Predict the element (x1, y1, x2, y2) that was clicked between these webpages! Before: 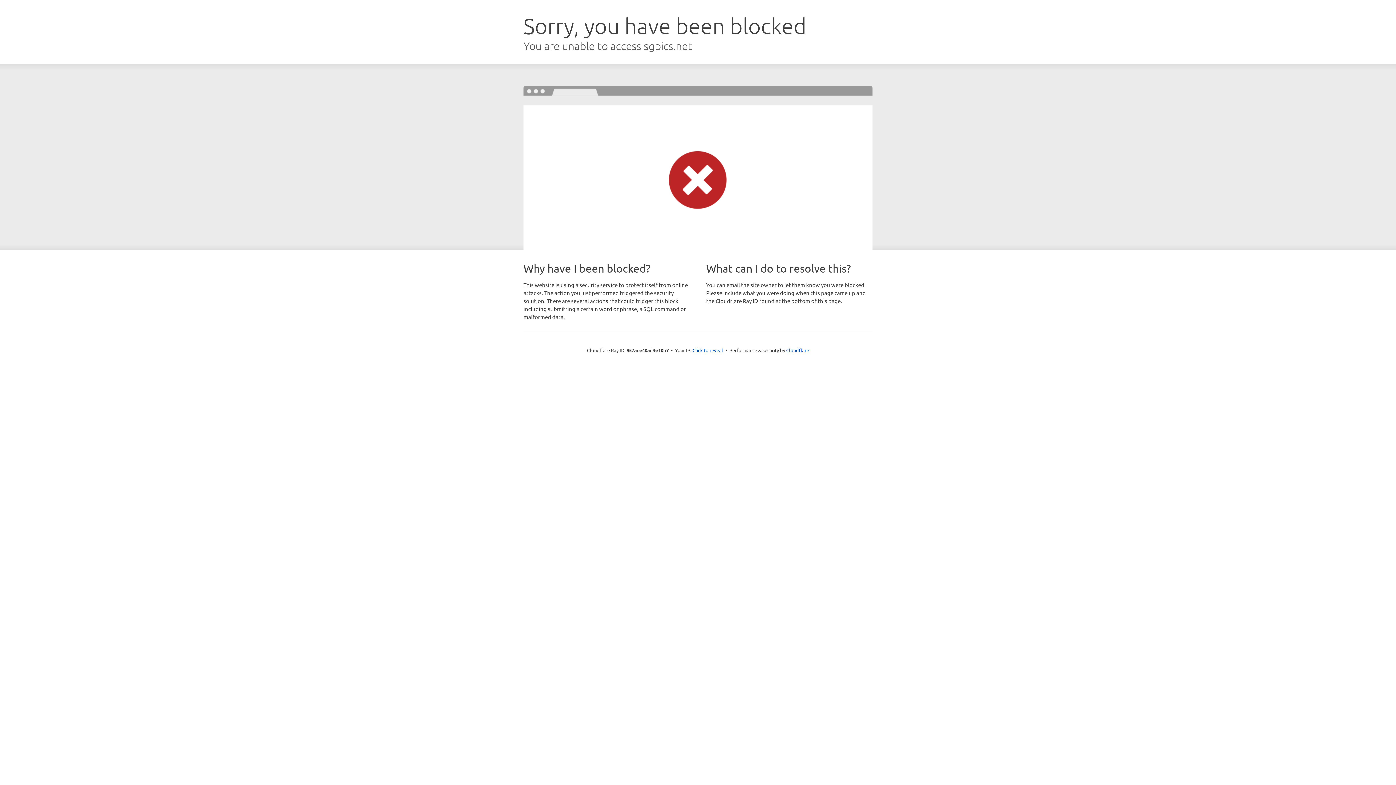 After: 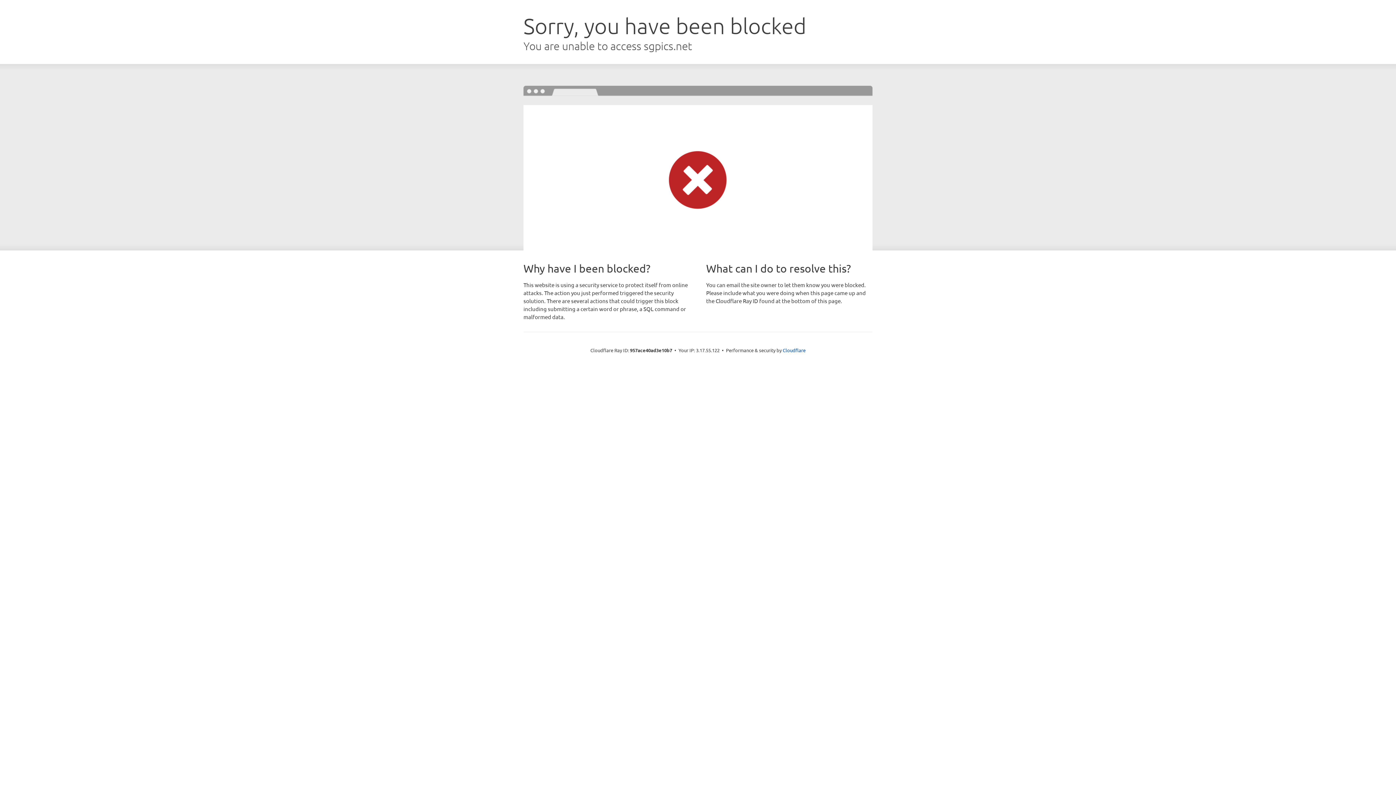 Action: bbox: (692, 346, 723, 353) label: Click to reveal